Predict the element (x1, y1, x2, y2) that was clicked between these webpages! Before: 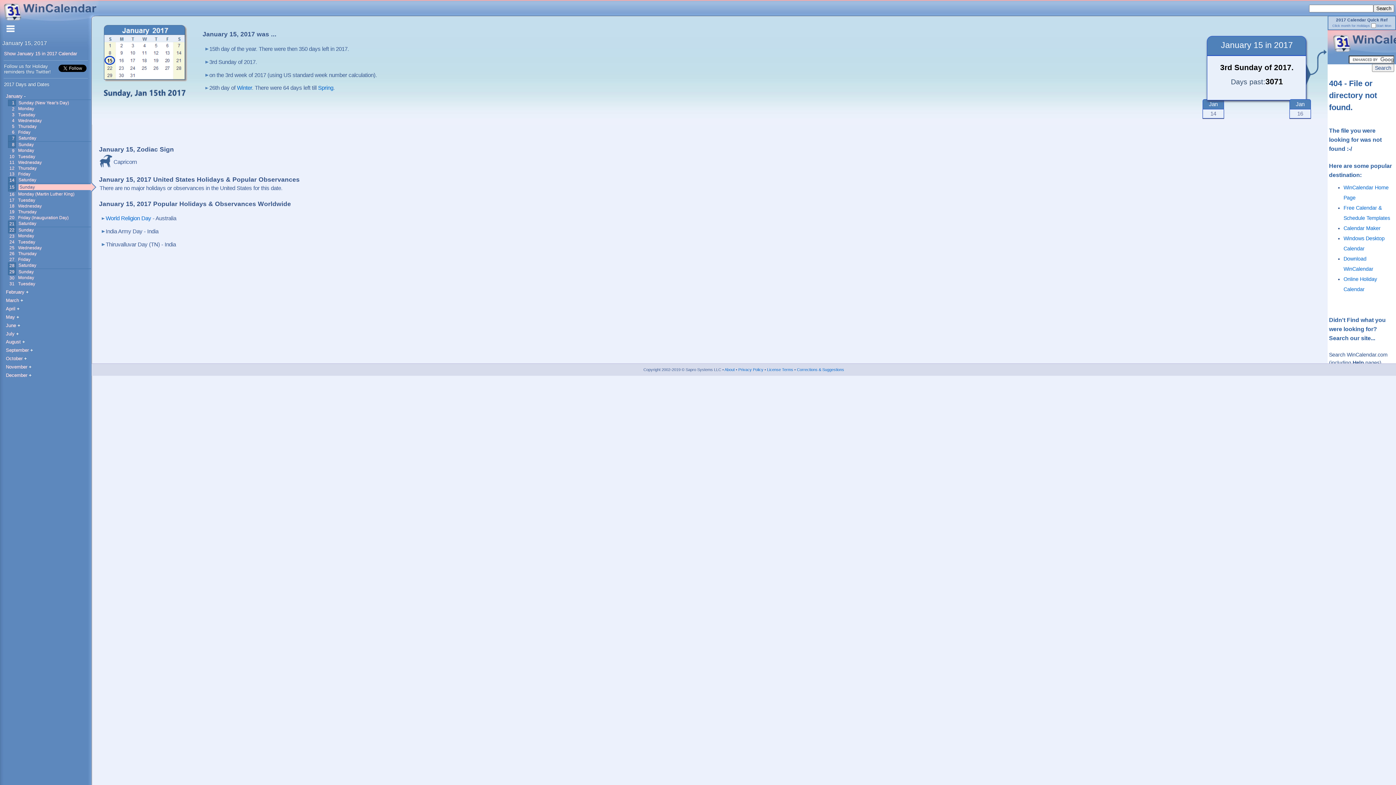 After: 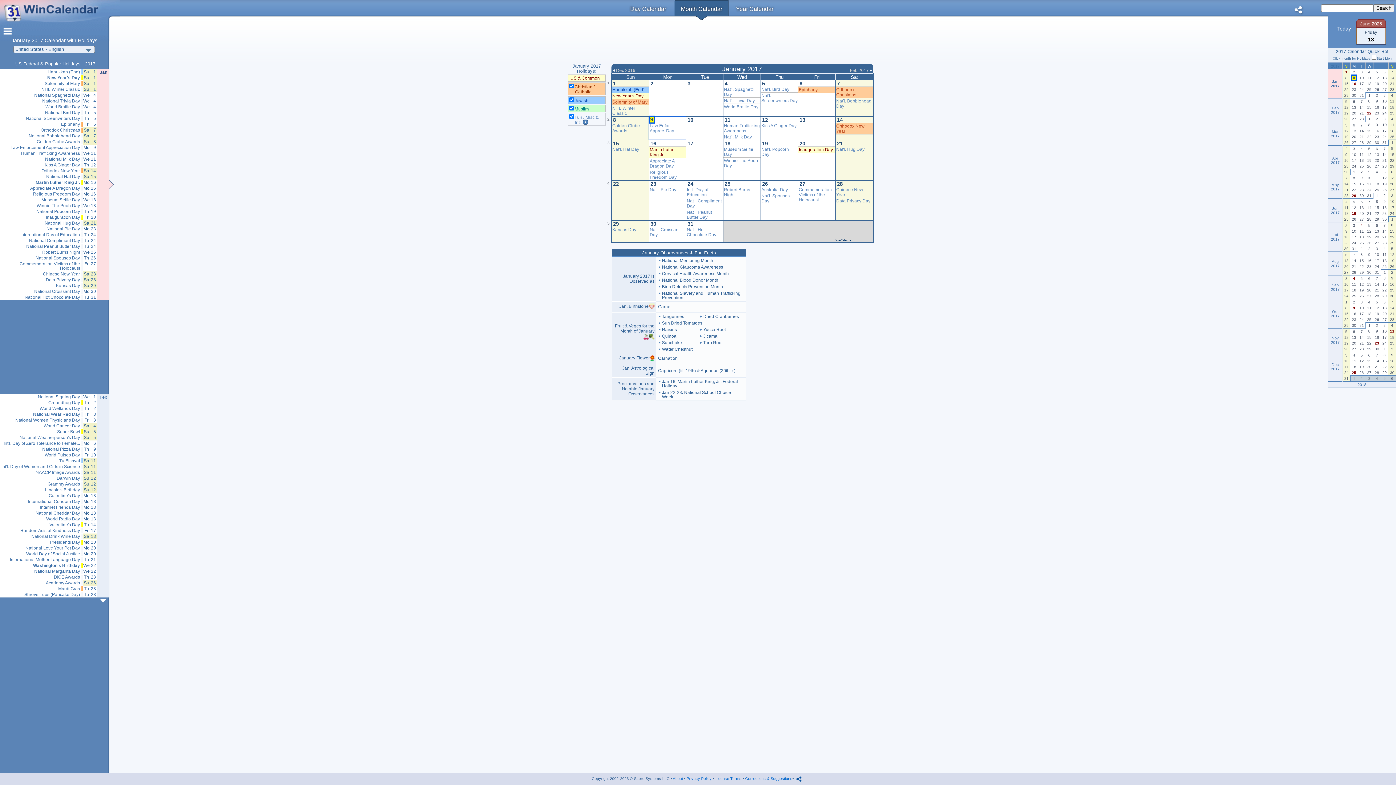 Action: label: 9 bbox: (11, 148, 14, 152)